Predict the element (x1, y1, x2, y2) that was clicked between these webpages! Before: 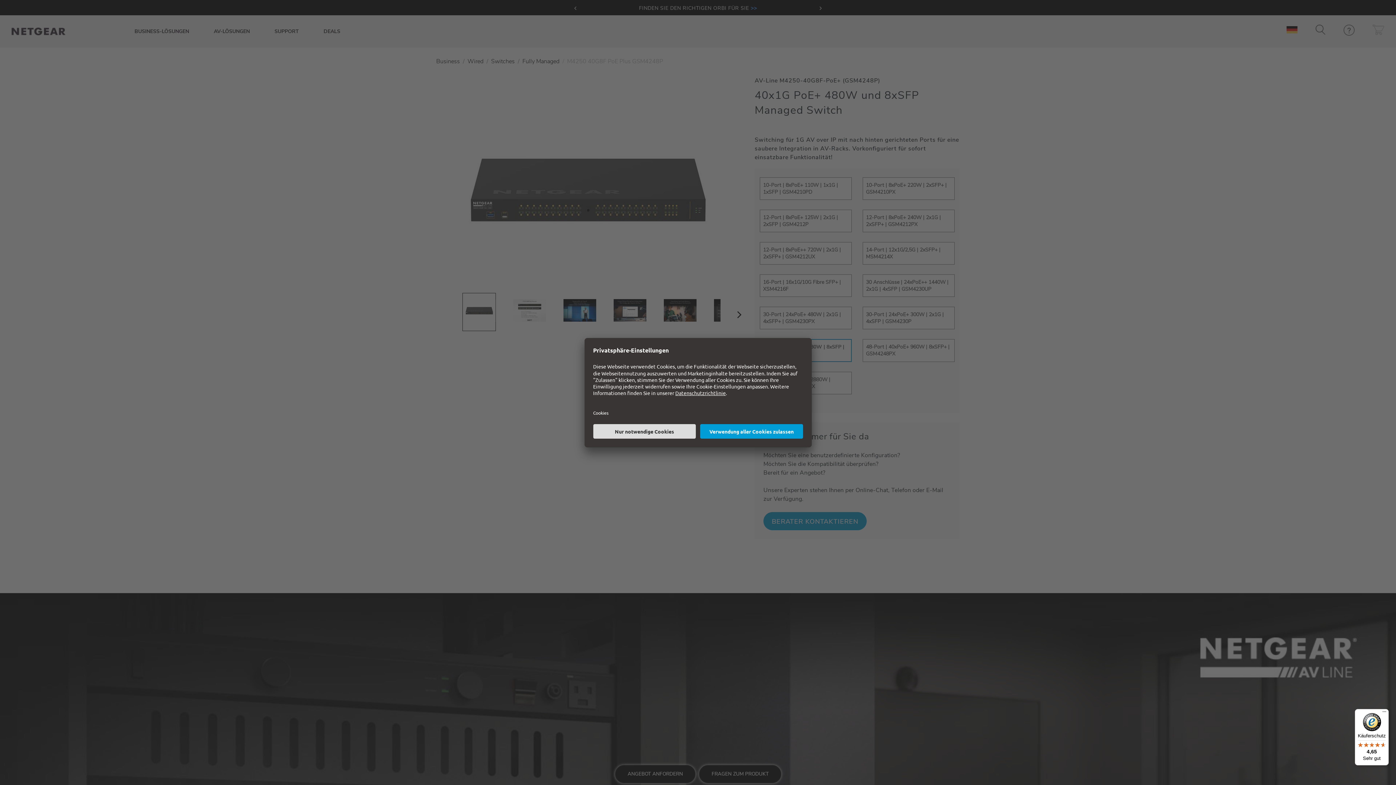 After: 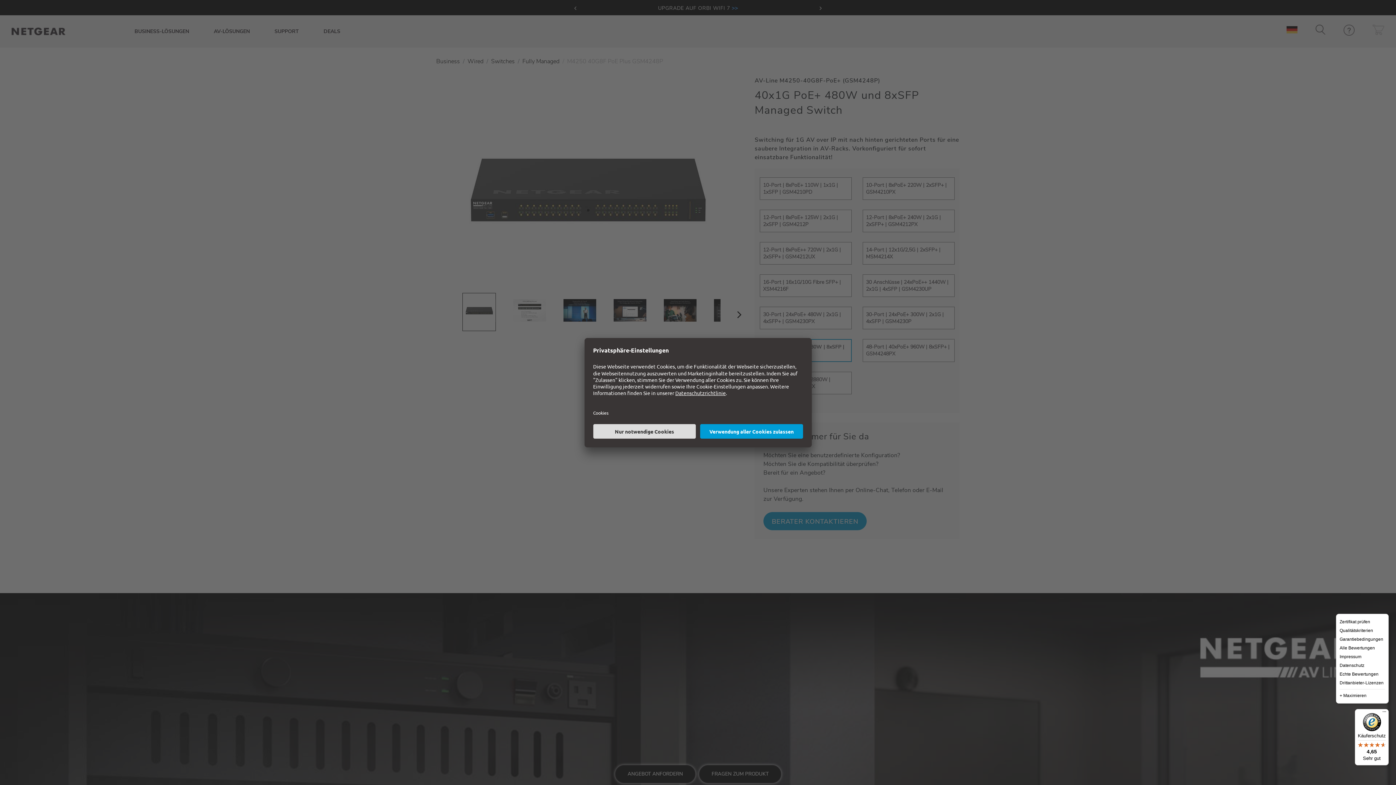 Action: bbox: (1380, 709, 1389, 718) label: Menü